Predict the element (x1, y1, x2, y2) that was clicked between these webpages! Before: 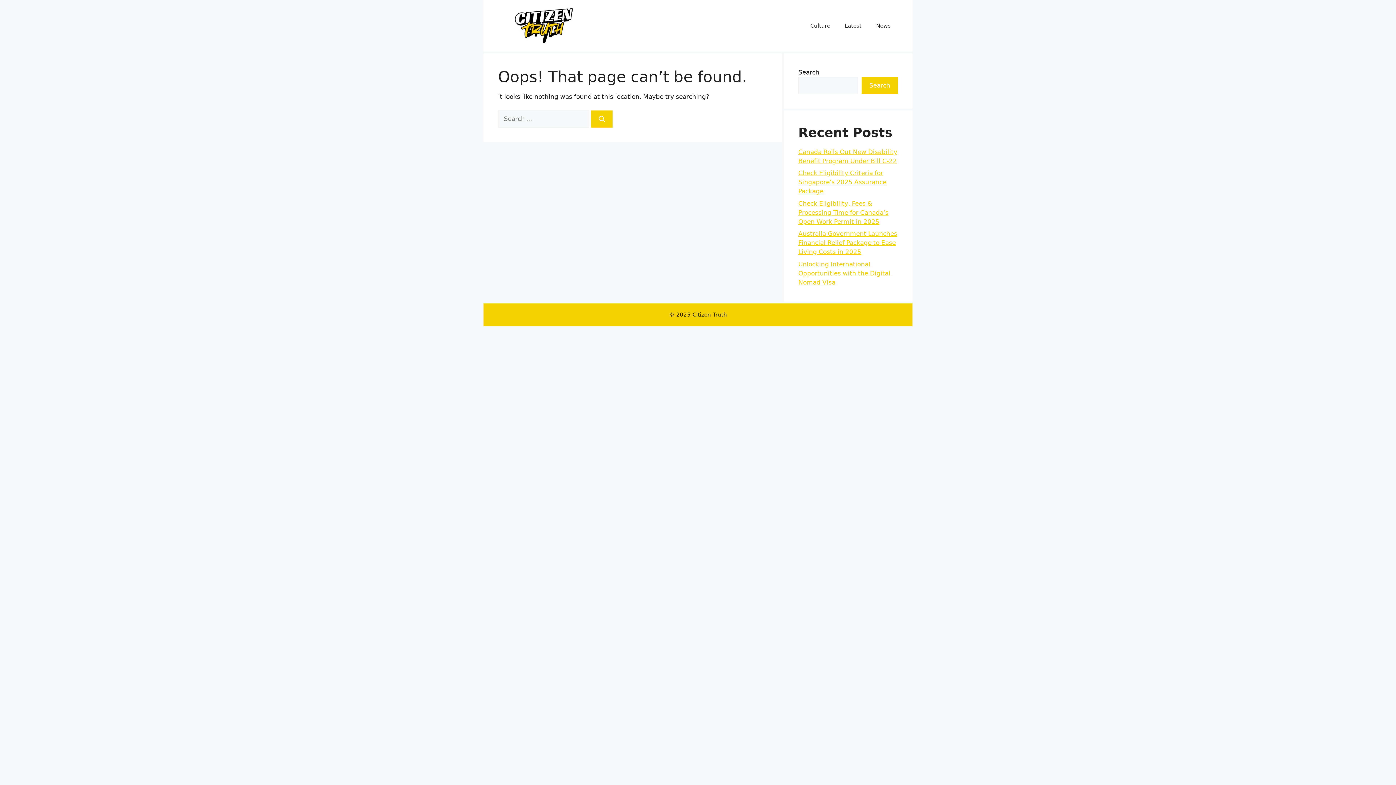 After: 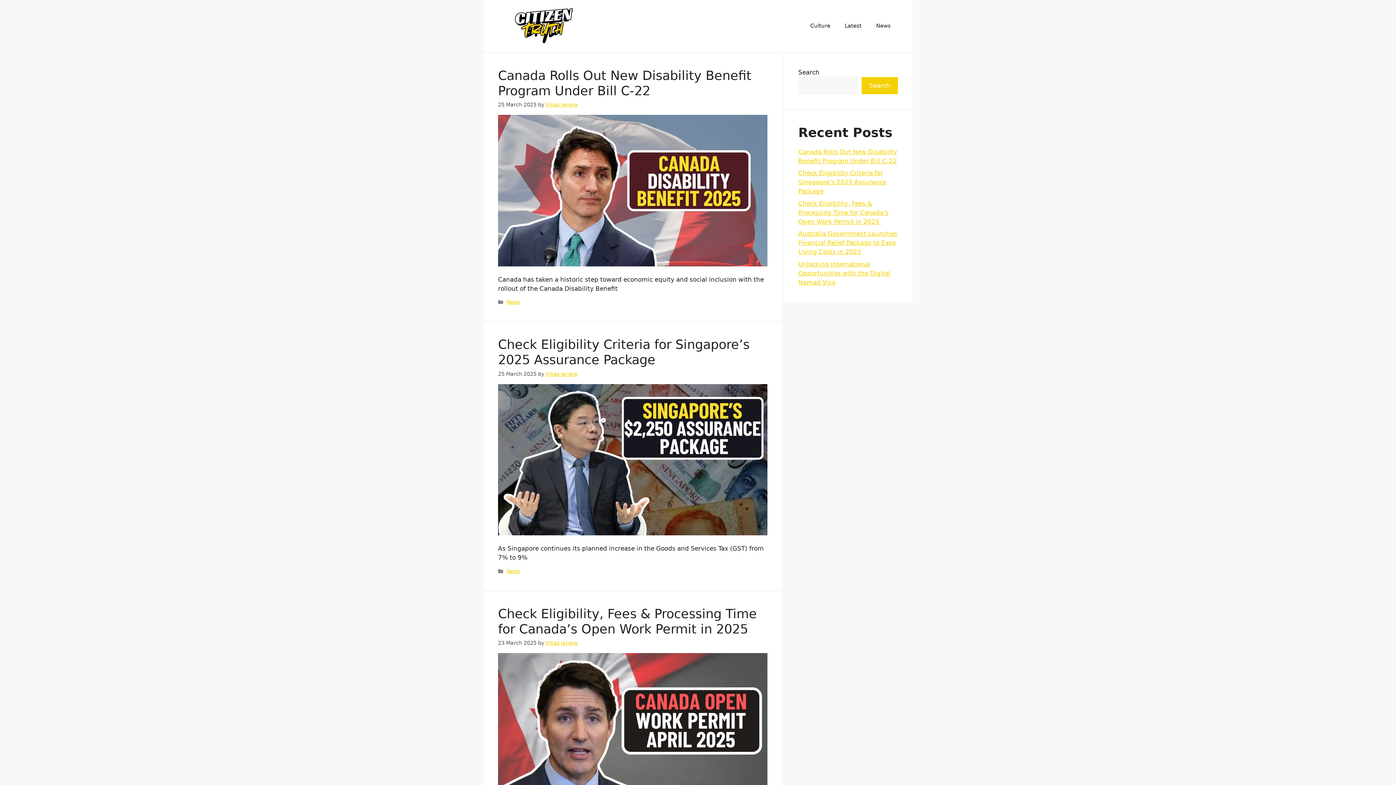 Action: bbox: (498, 21, 592, 28)